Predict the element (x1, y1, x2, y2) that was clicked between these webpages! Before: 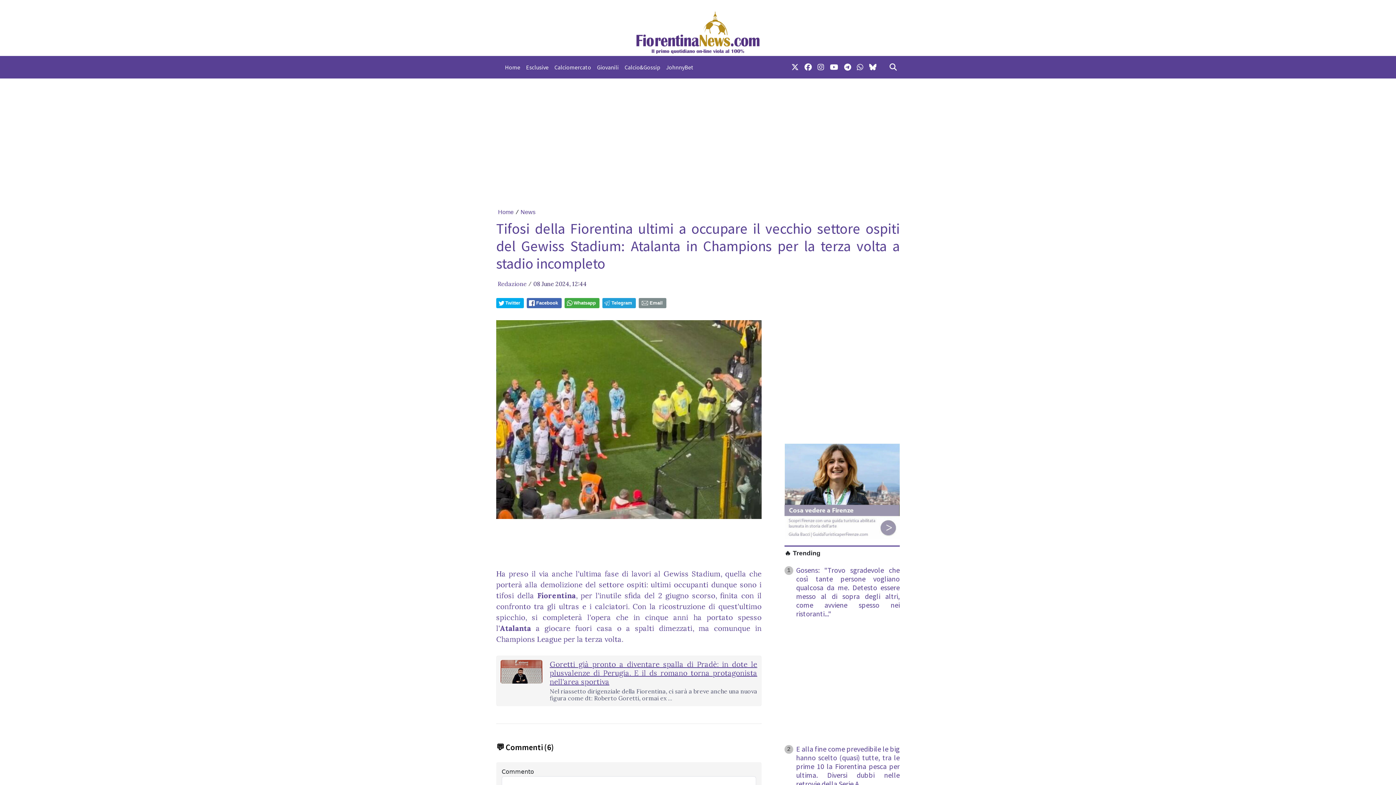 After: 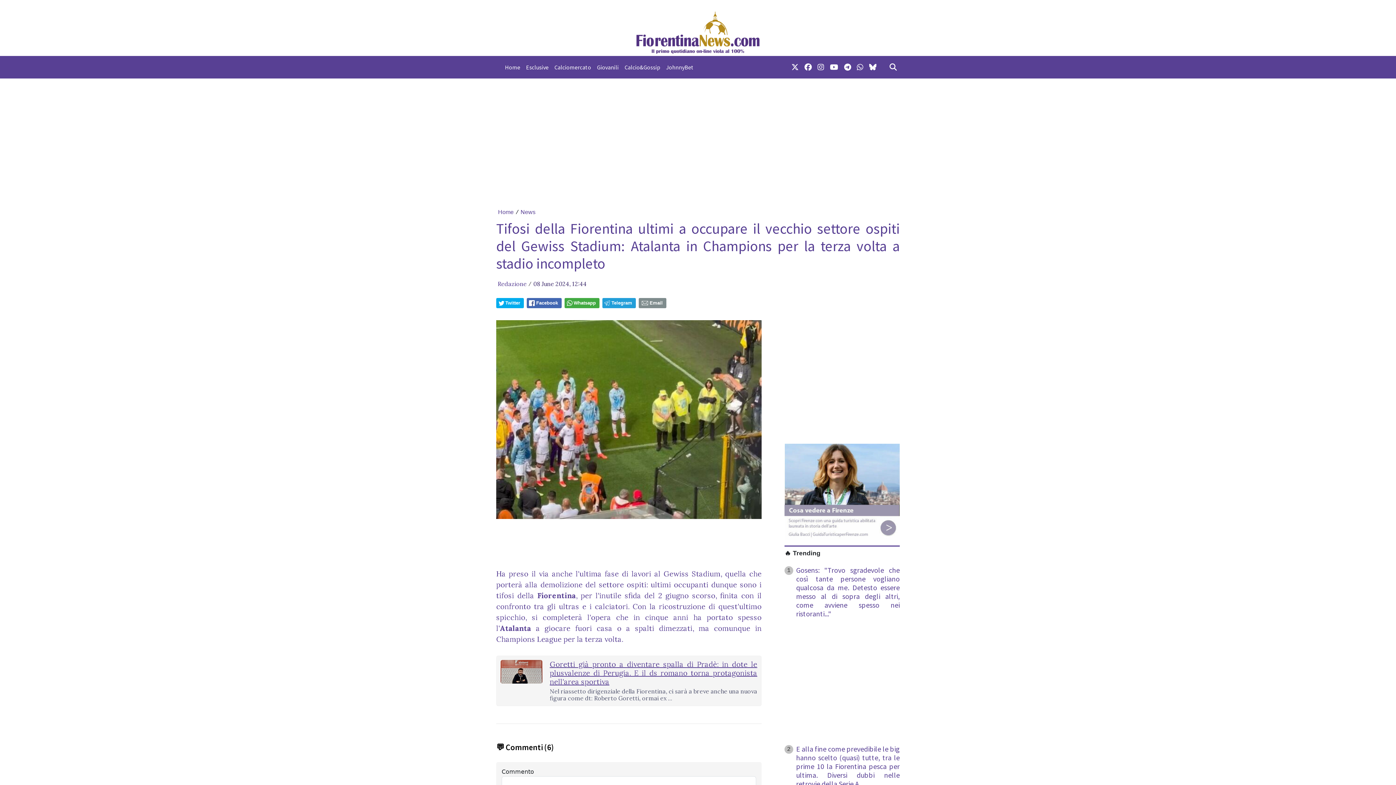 Action: bbox: (784, 443, 900, 539)